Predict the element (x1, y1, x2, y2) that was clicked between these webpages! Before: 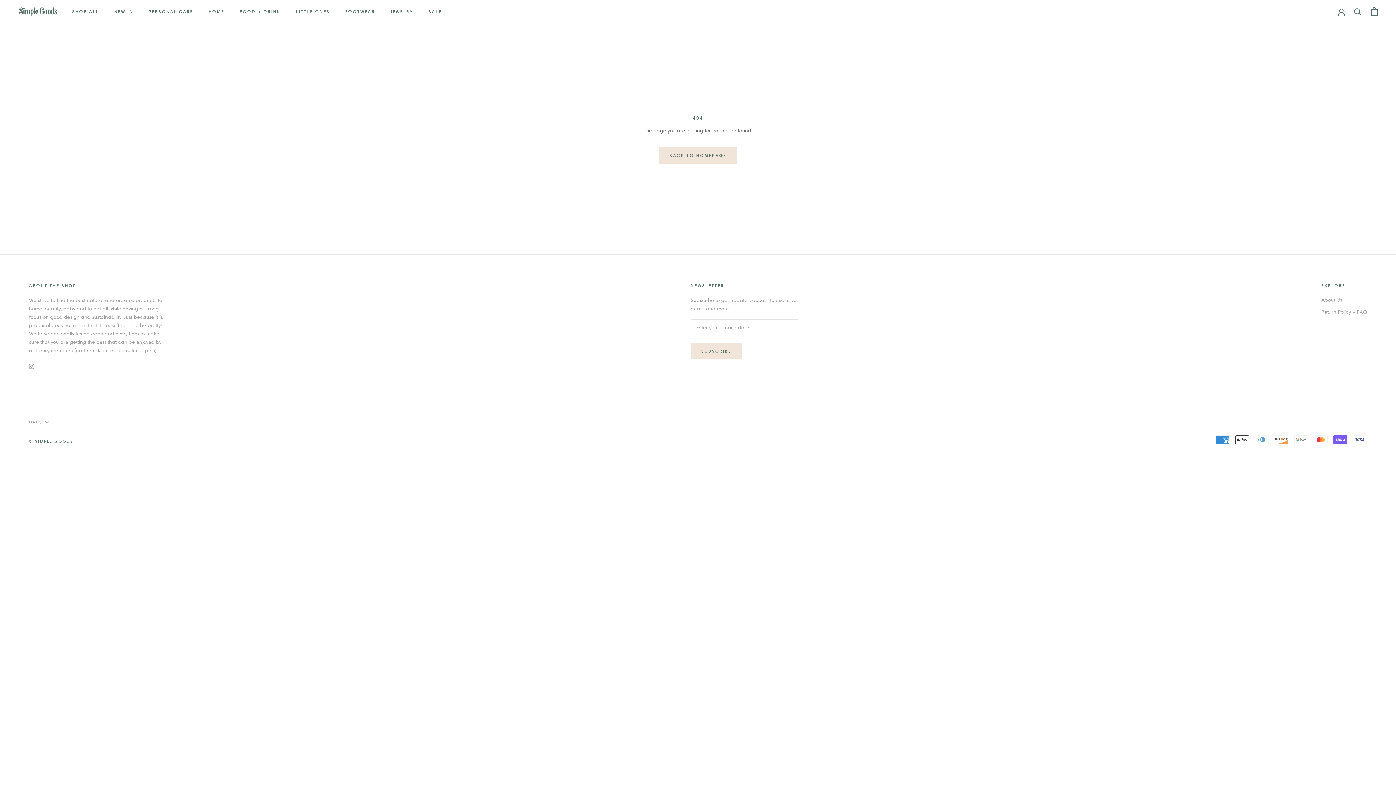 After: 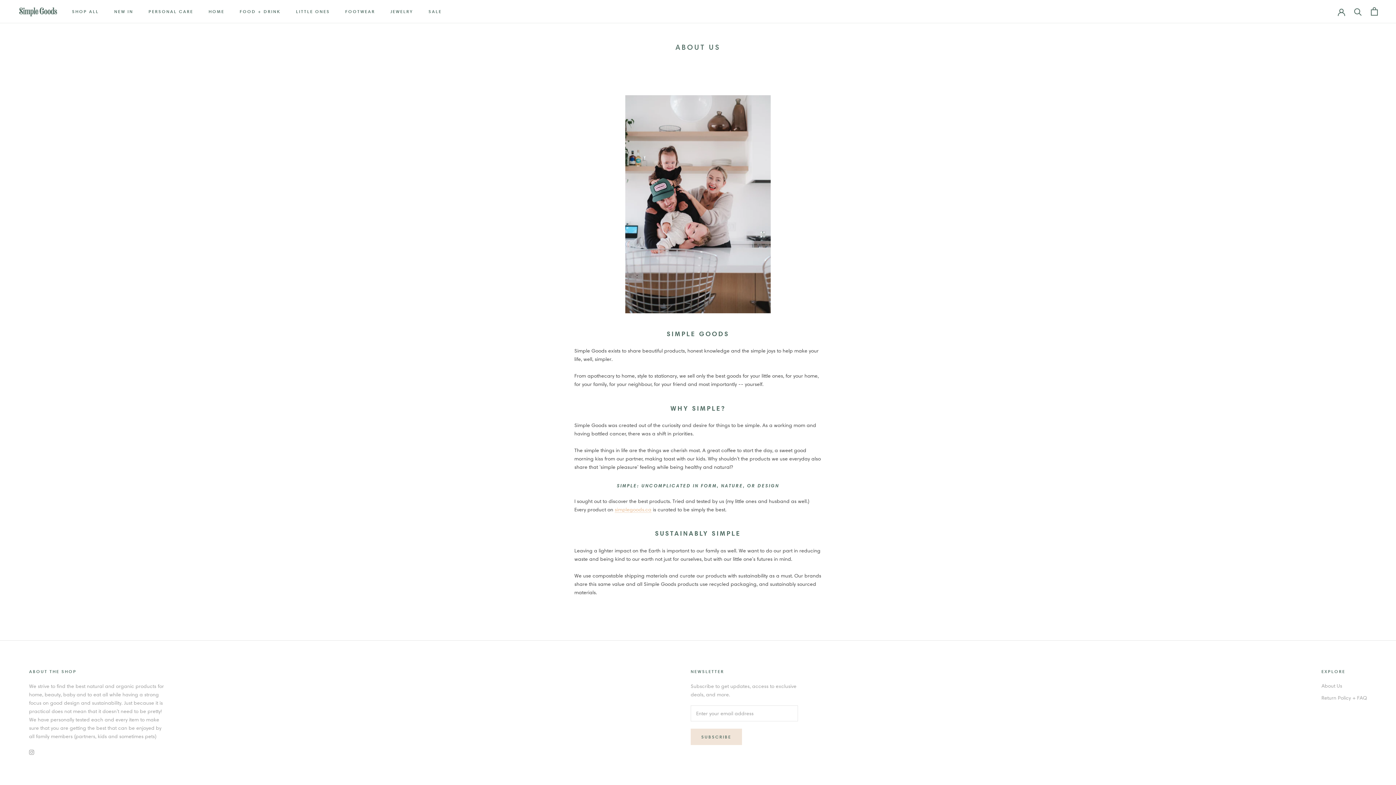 Action: bbox: (1321, 296, 1367, 303) label: About Us